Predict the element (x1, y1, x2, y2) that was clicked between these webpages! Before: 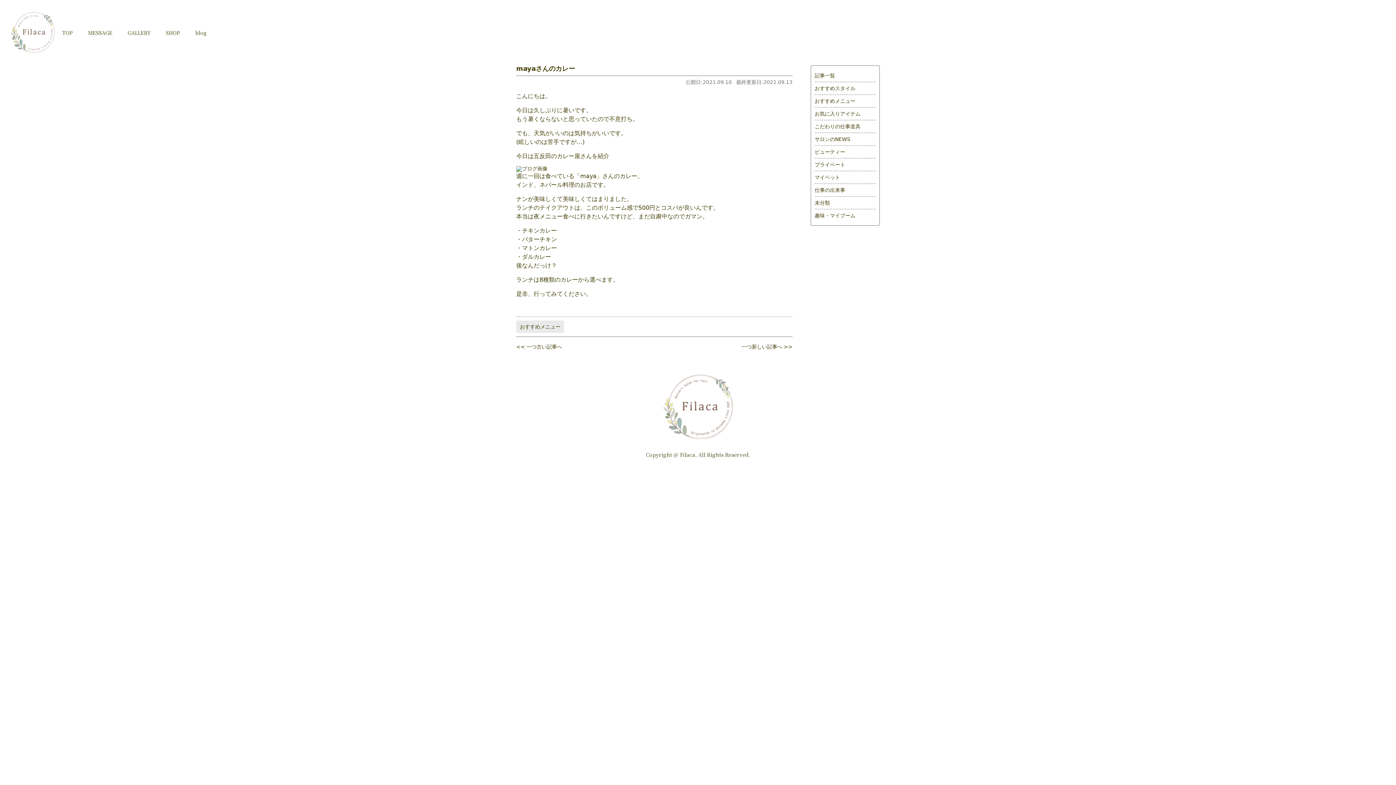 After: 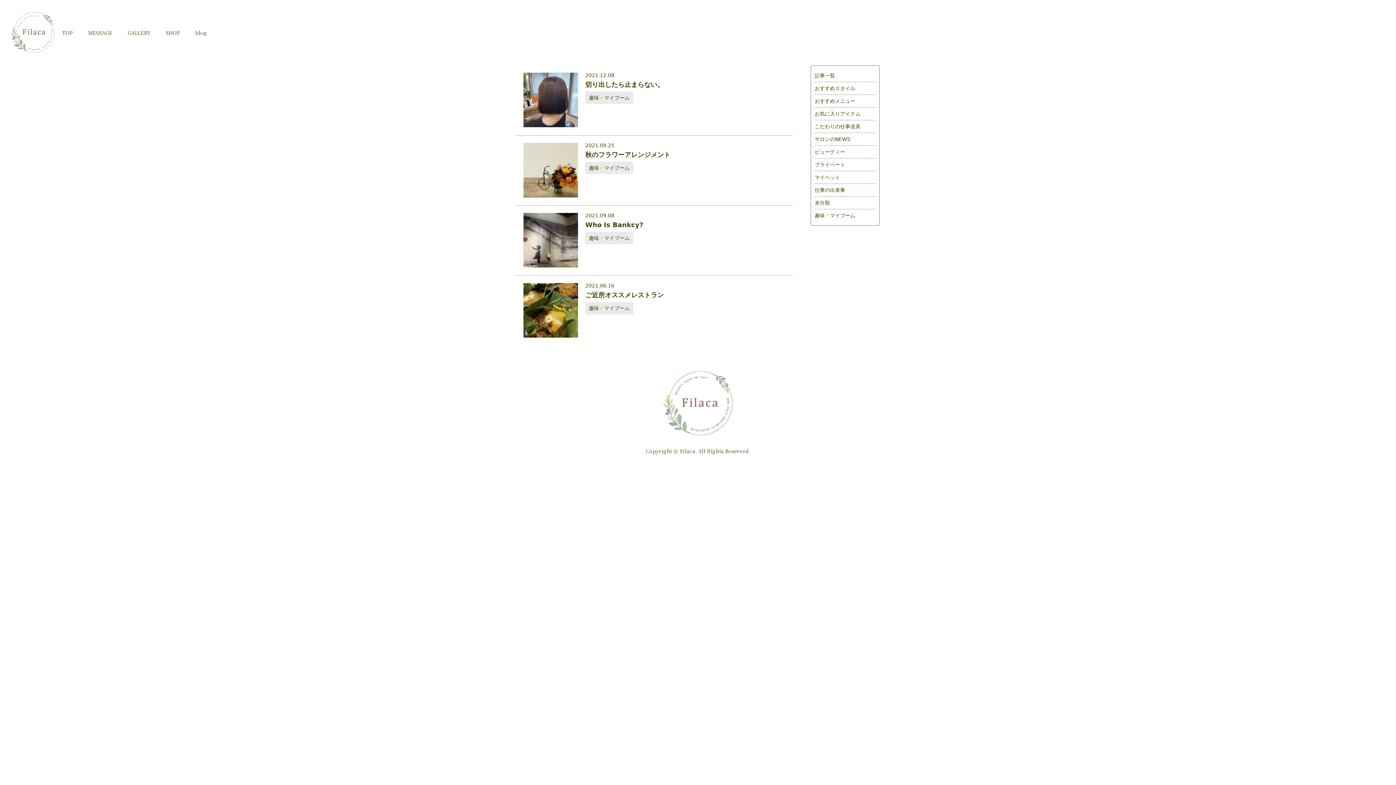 Action: bbox: (814, 209, 876, 221) label: 趣味・マイブーム